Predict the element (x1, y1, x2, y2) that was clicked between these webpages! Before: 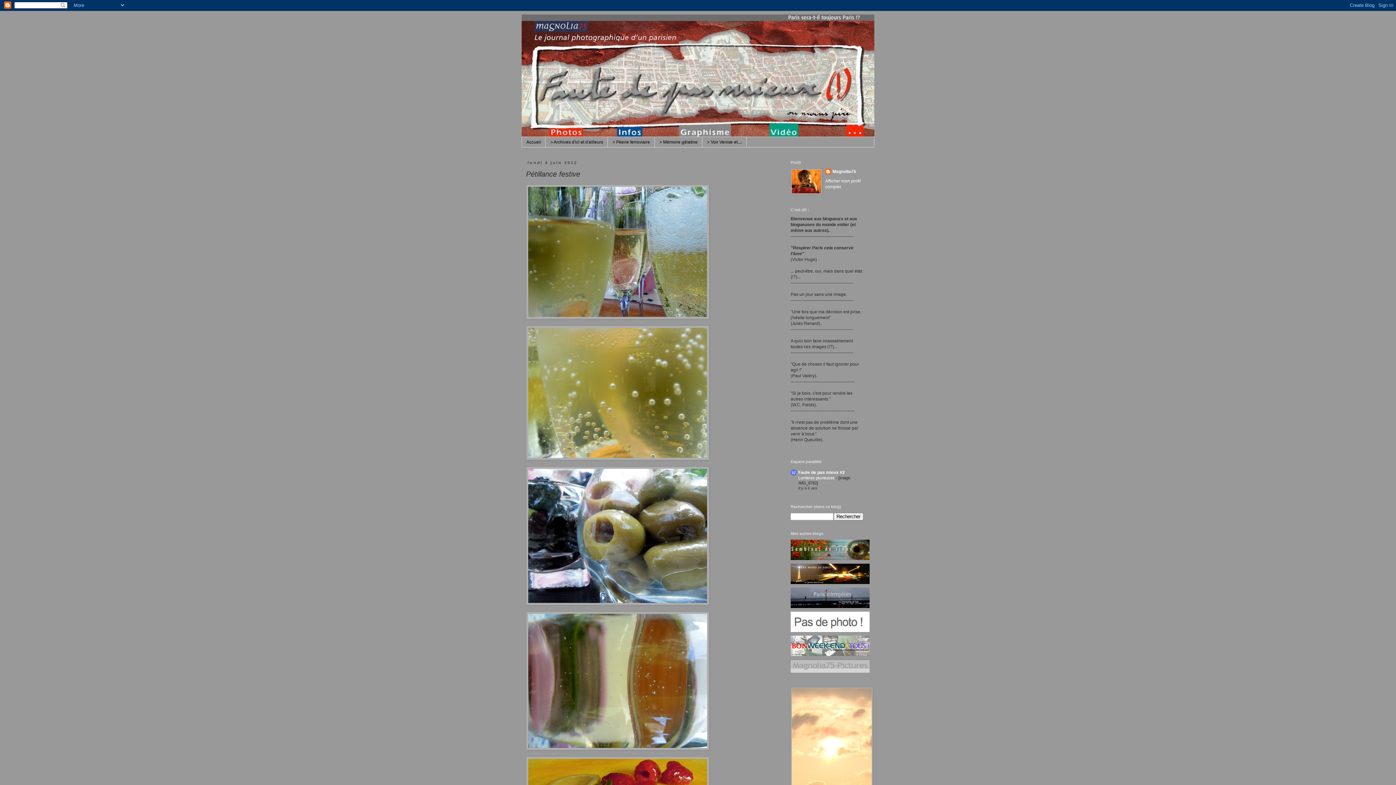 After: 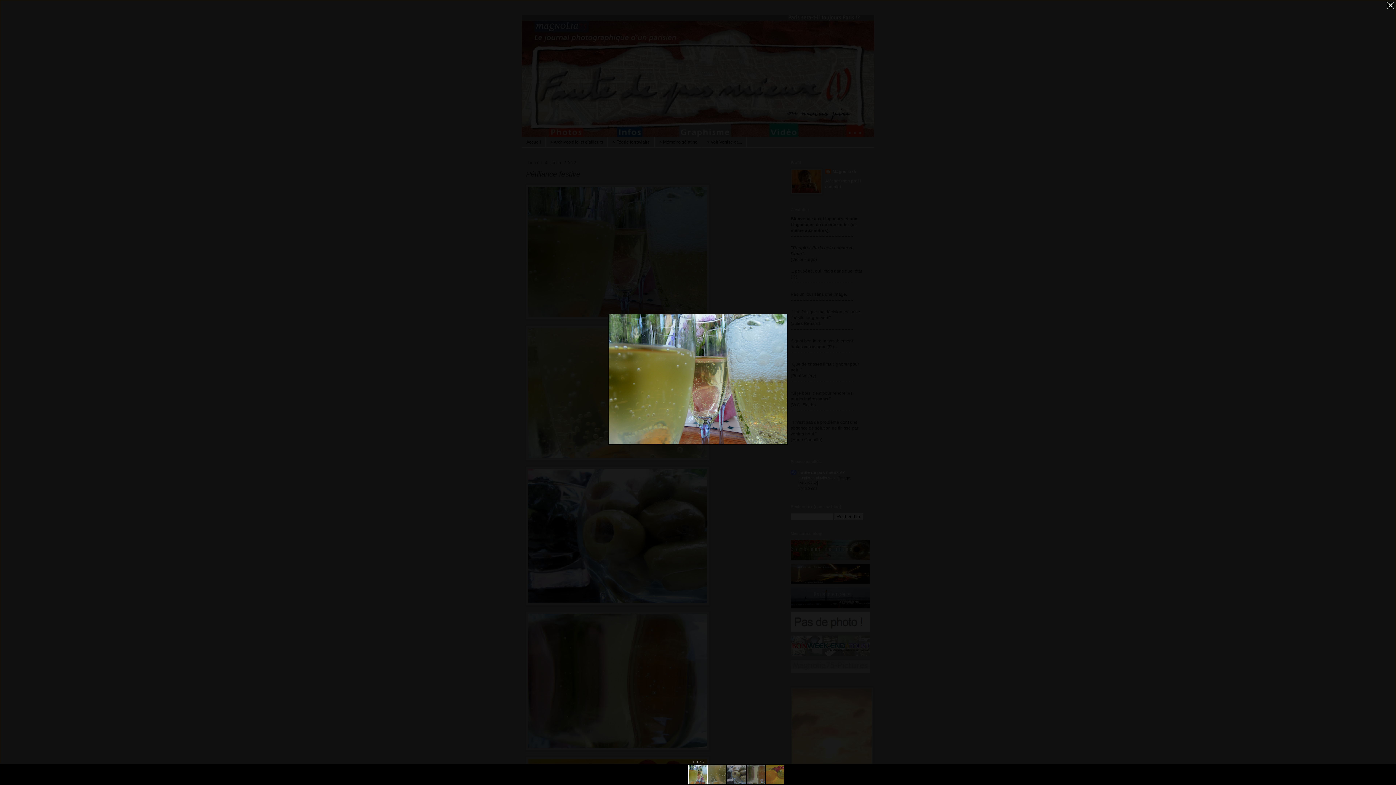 Action: bbox: (526, 184, 709, 320)